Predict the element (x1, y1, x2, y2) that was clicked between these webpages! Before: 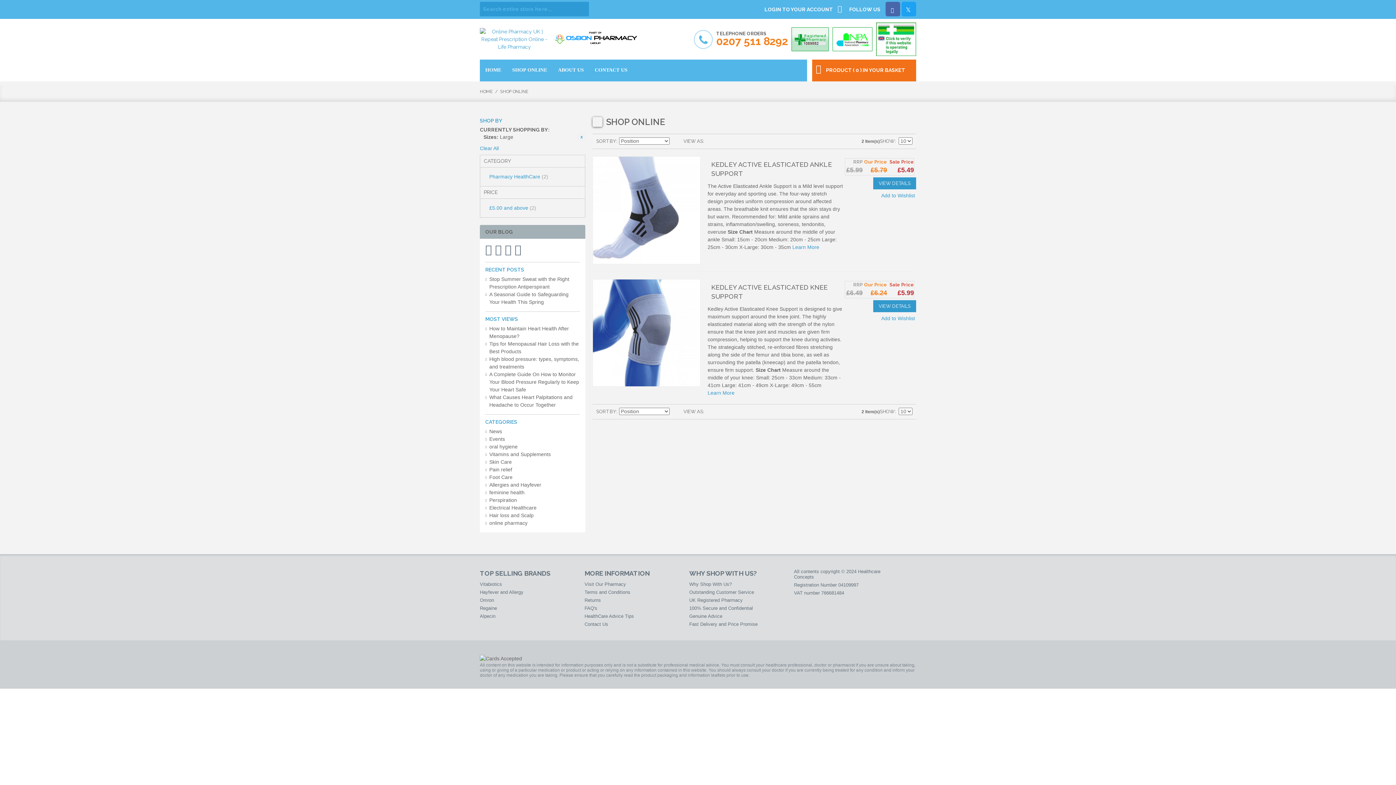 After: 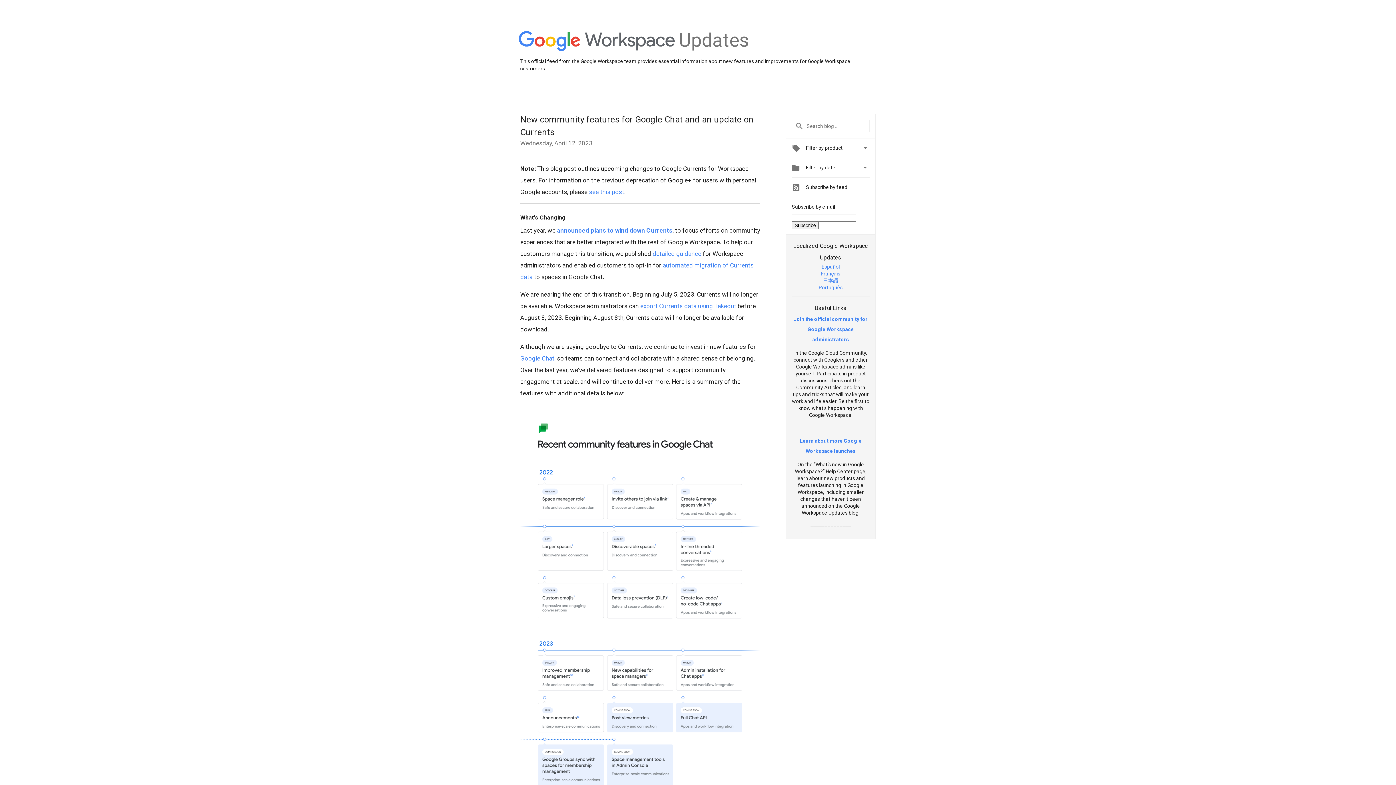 Action: bbox: (505, 246, 511, 255)